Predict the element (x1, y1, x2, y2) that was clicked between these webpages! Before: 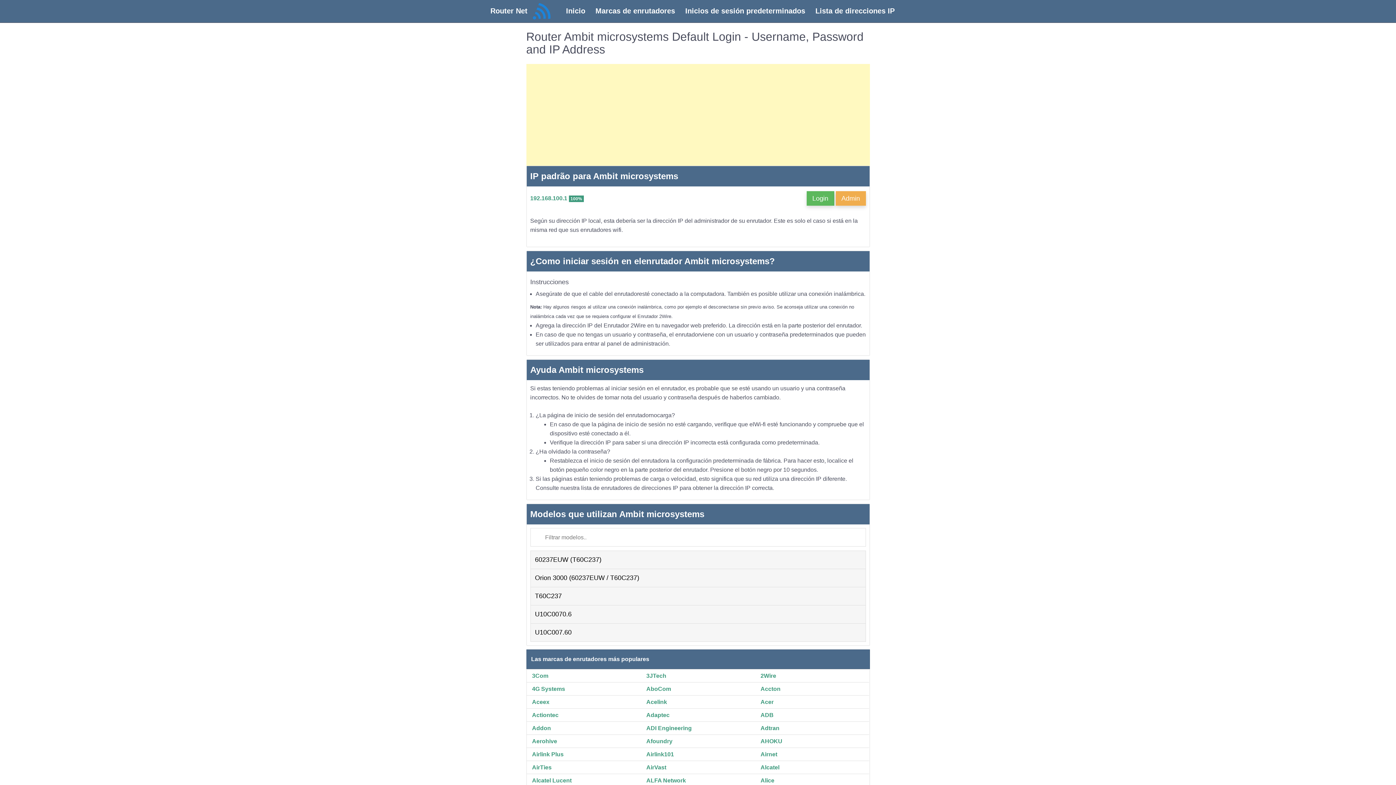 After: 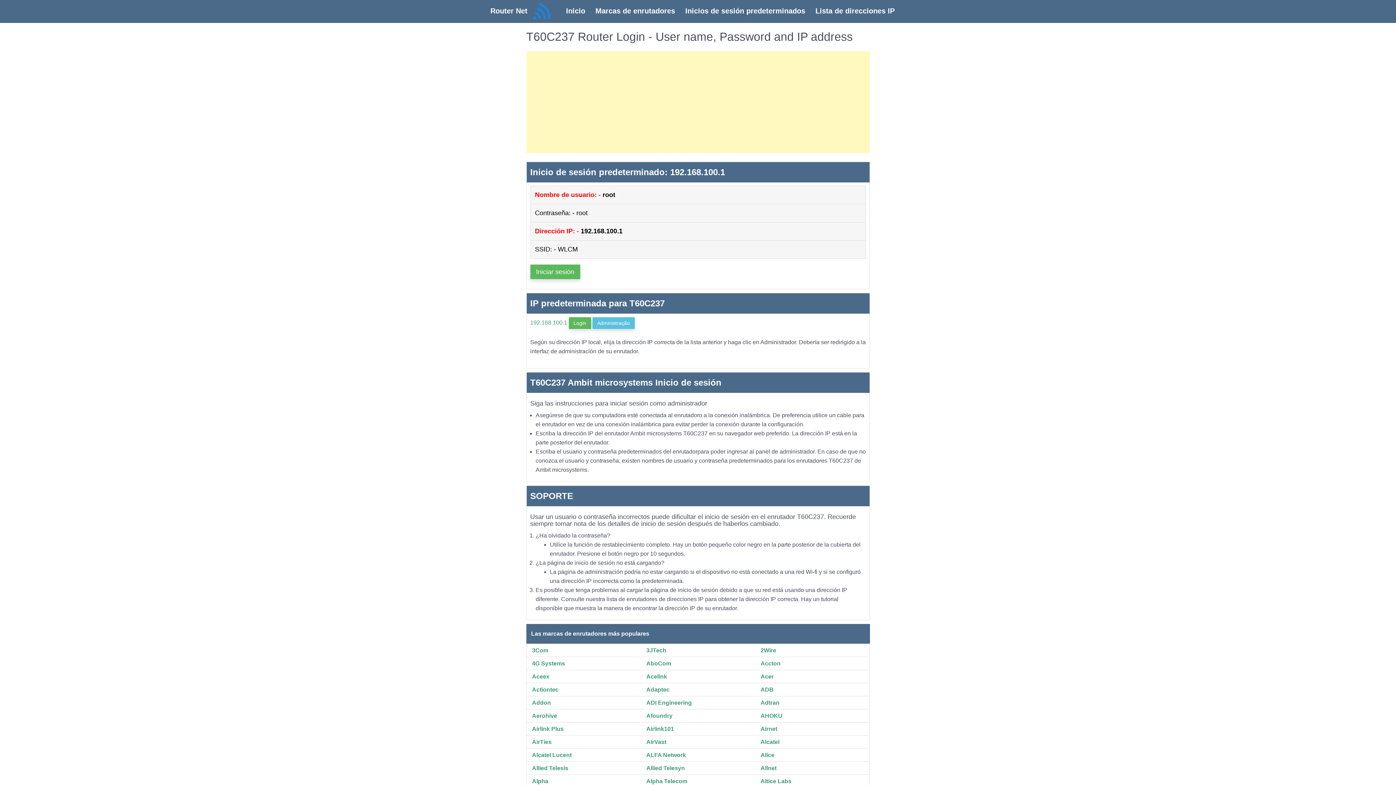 Action: bbox: (530, 587, 866, 605) label: T60C237